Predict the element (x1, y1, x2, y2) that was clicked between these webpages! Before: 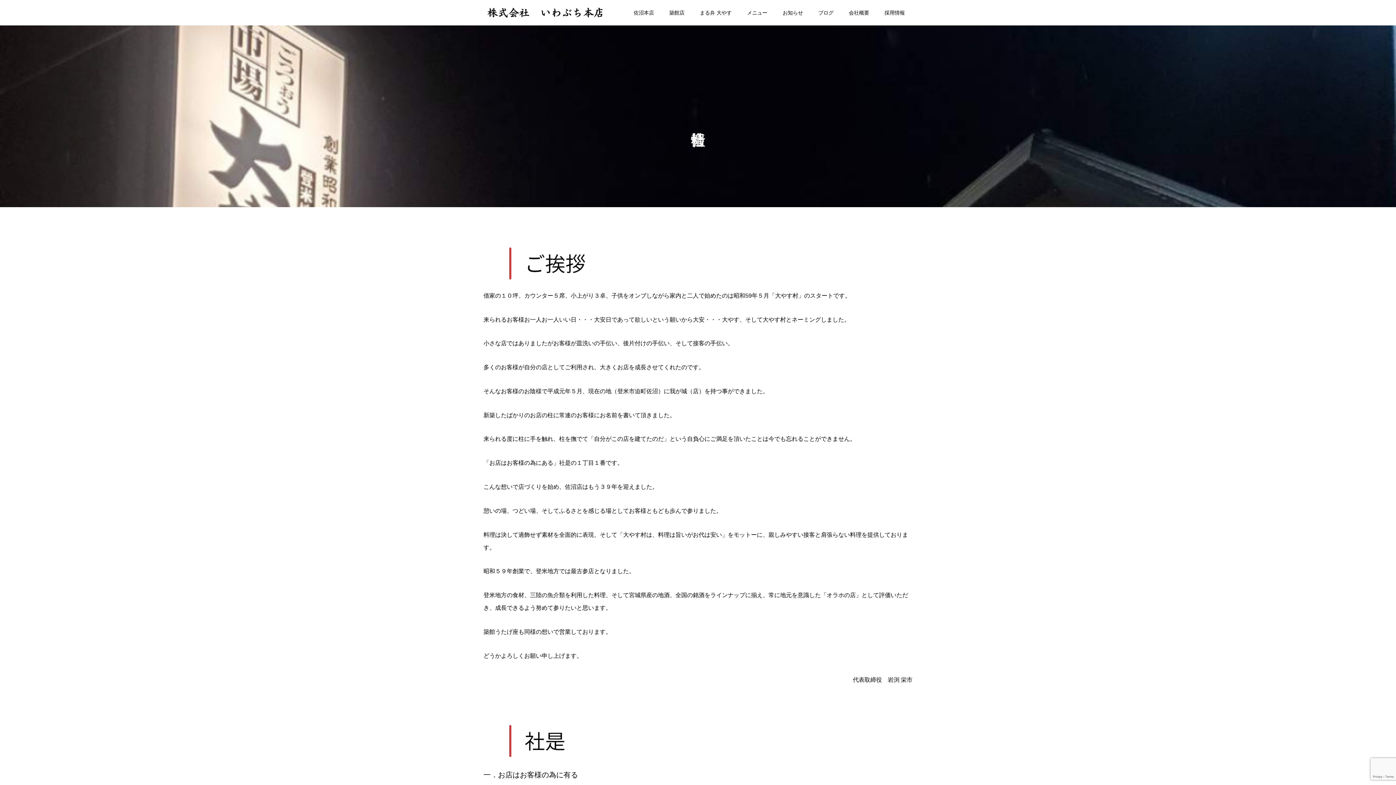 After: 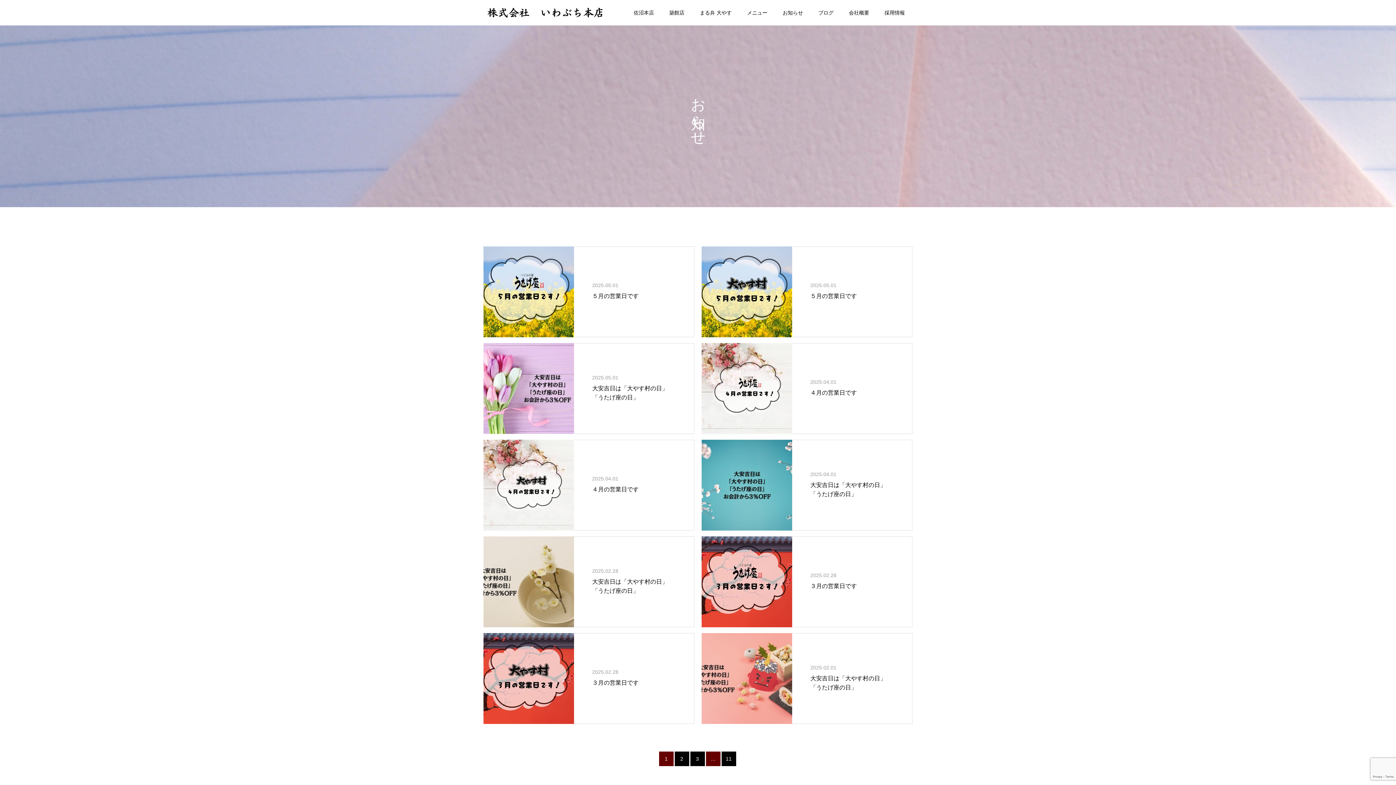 Action: bbox: (775, 0, 810, 25) label: お知らせ